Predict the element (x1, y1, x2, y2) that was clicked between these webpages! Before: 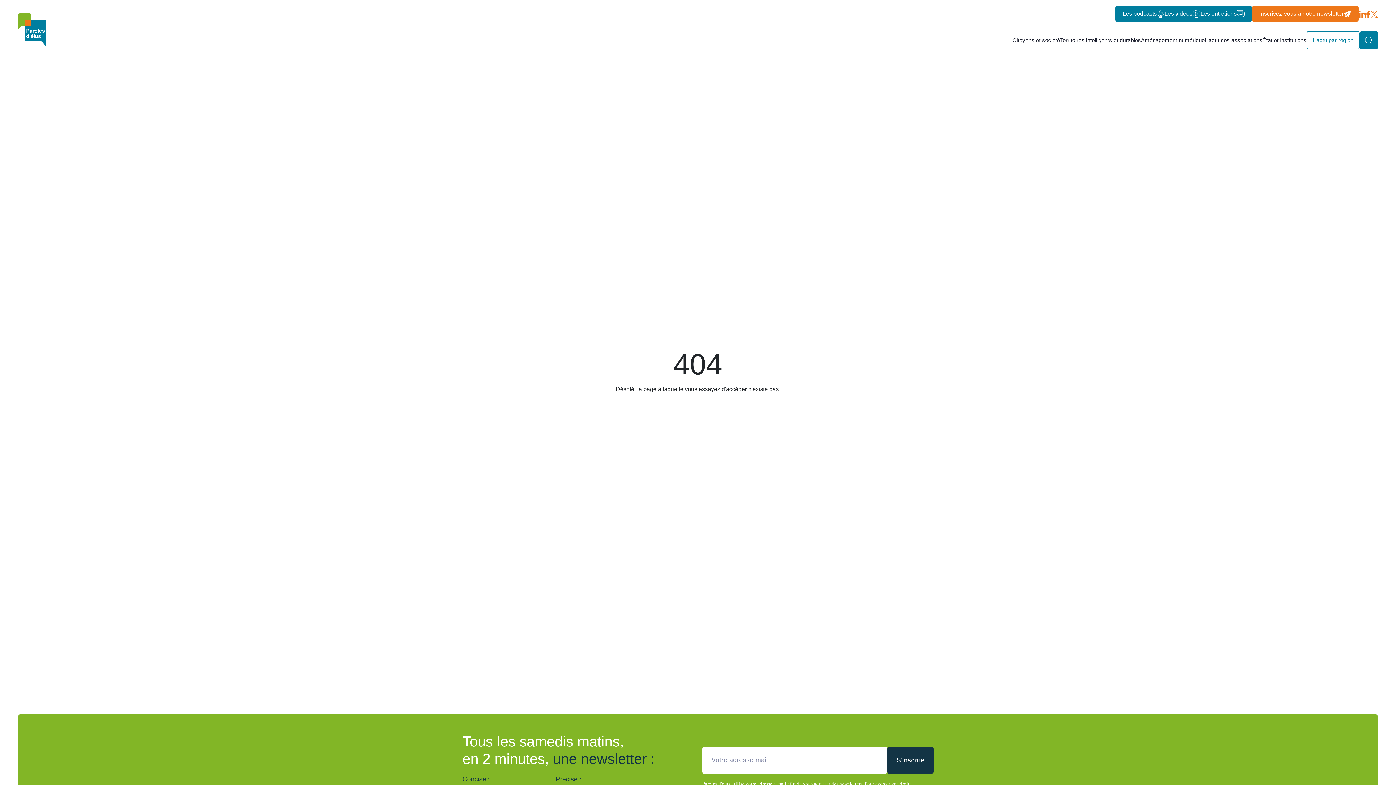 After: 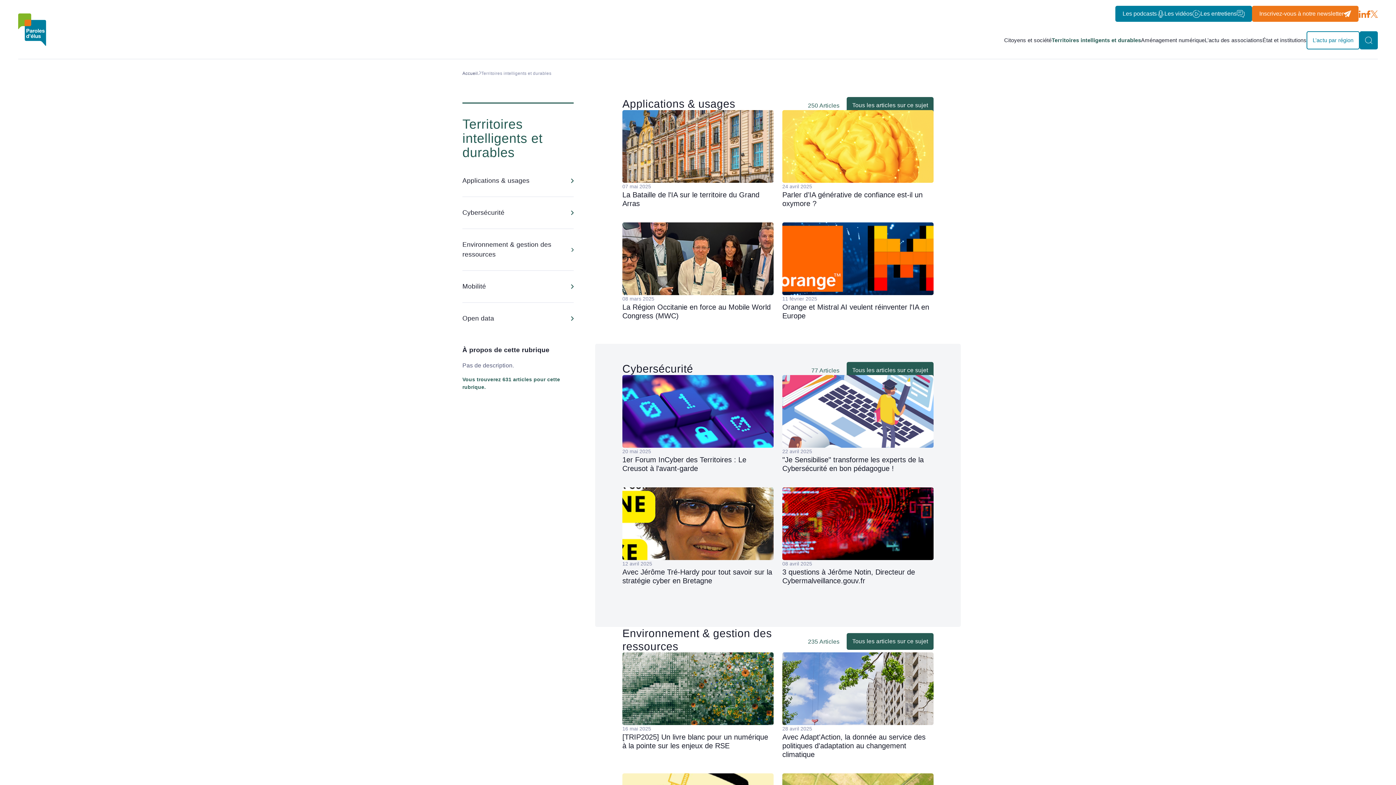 Action: bbox: (1060, 21, 1141, 58) label: Territoires intelligents et durables